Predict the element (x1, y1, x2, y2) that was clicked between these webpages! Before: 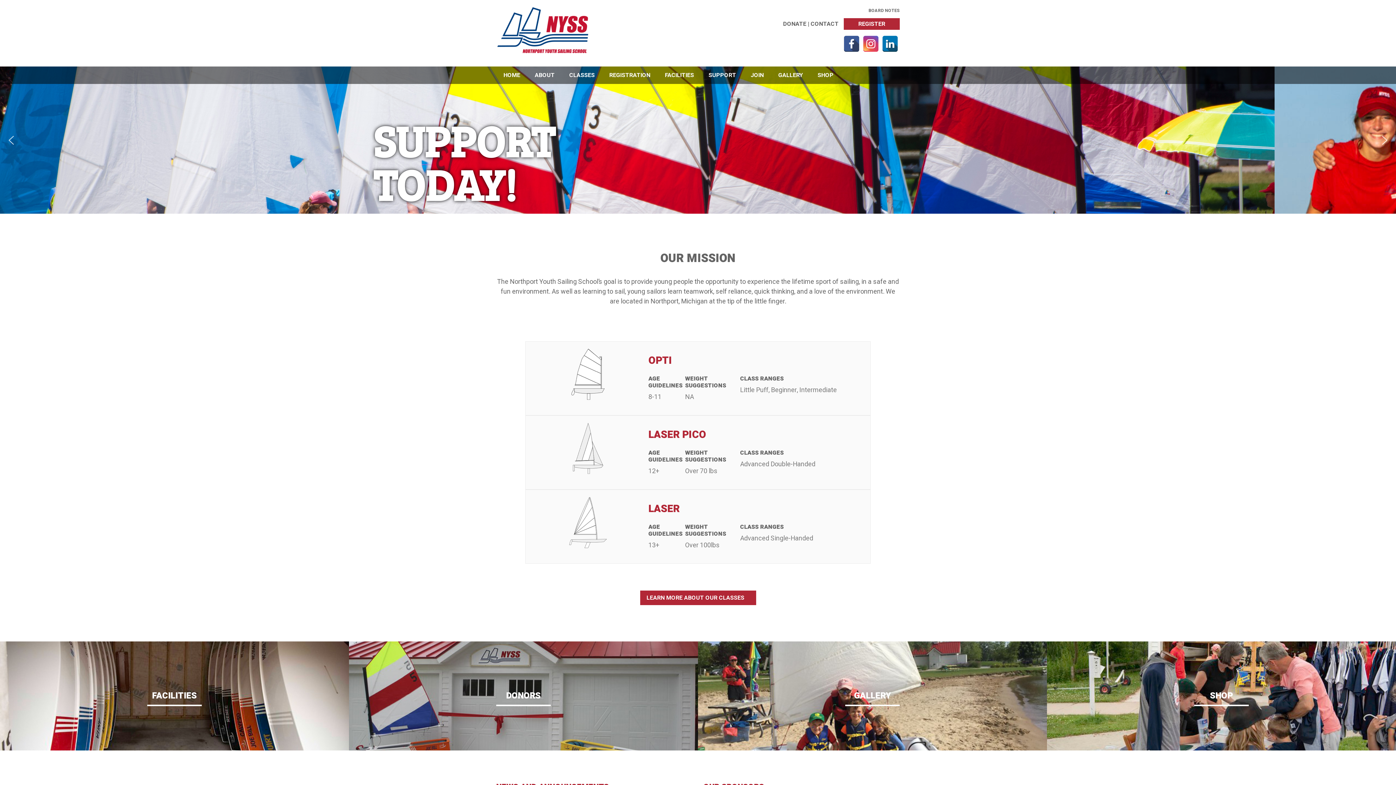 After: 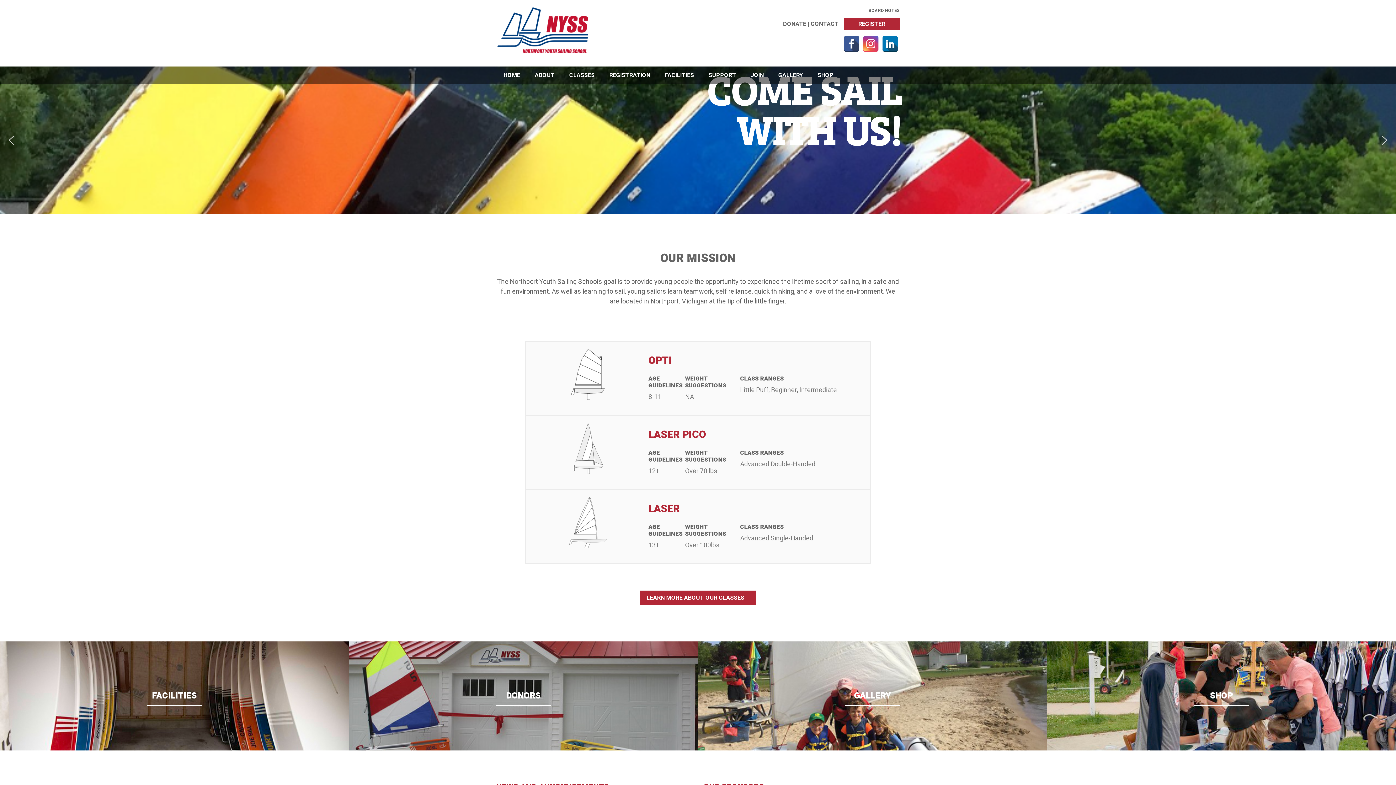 Action: label: next arrow bbox: (1379, 134, 1390, 146)